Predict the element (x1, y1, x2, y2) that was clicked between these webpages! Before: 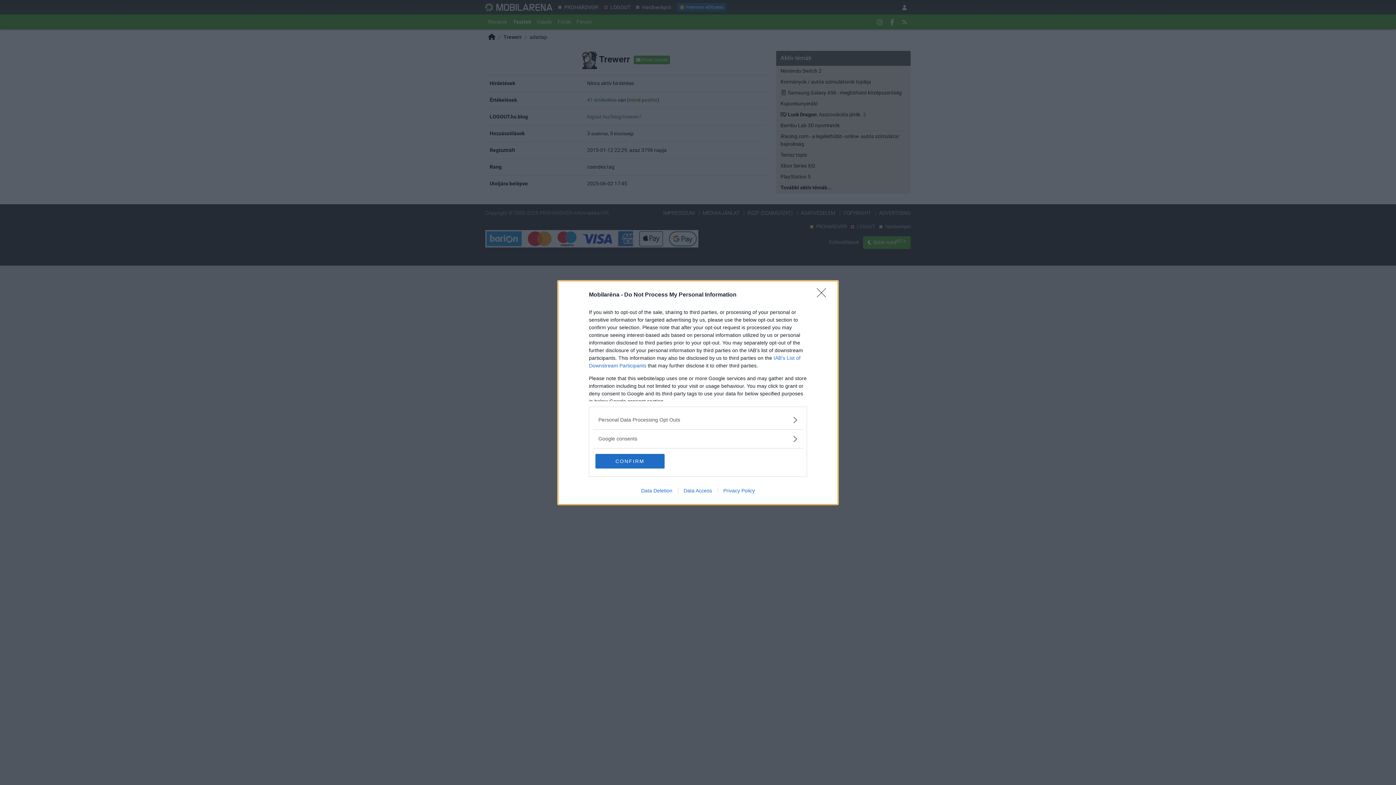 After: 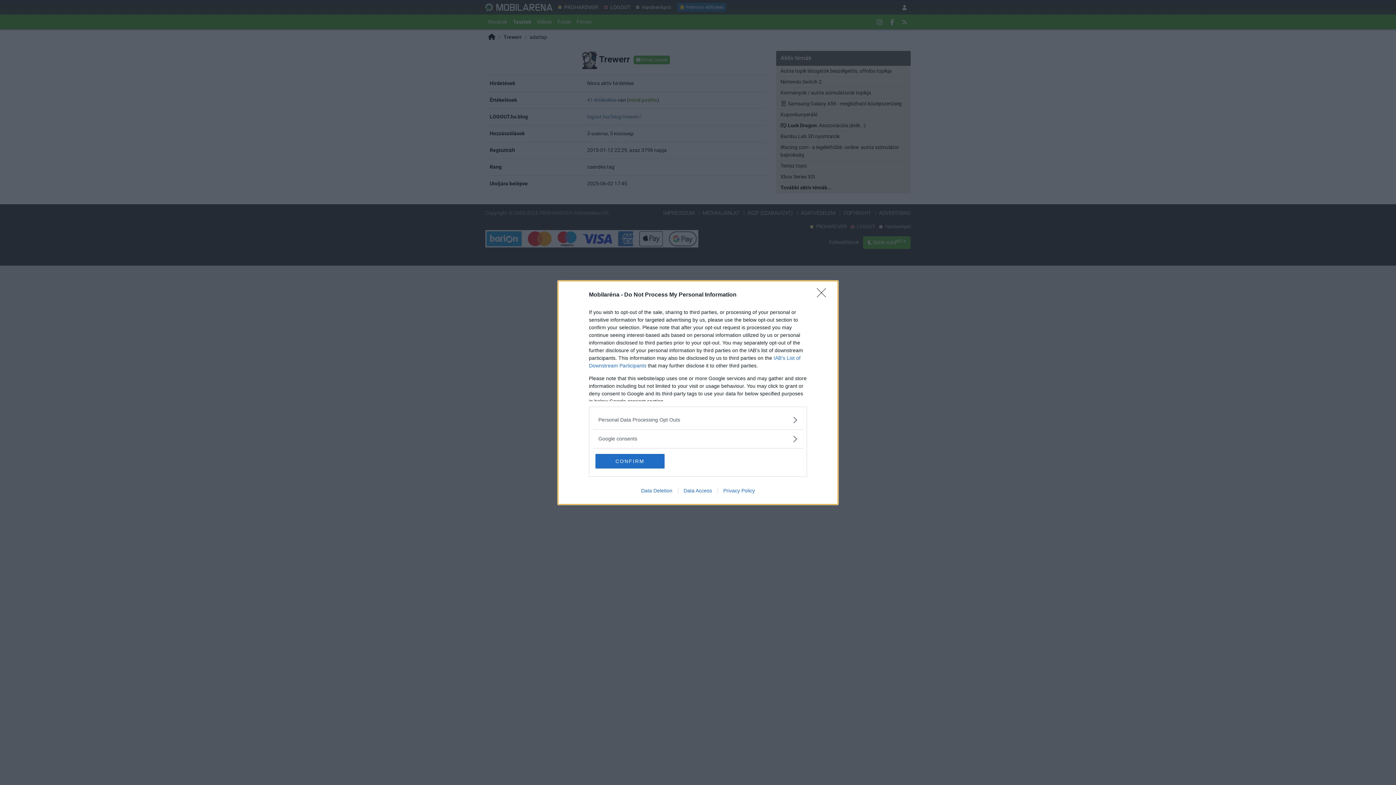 Action: label: Privacy Policy bbox: (717, 487, 760, 493)